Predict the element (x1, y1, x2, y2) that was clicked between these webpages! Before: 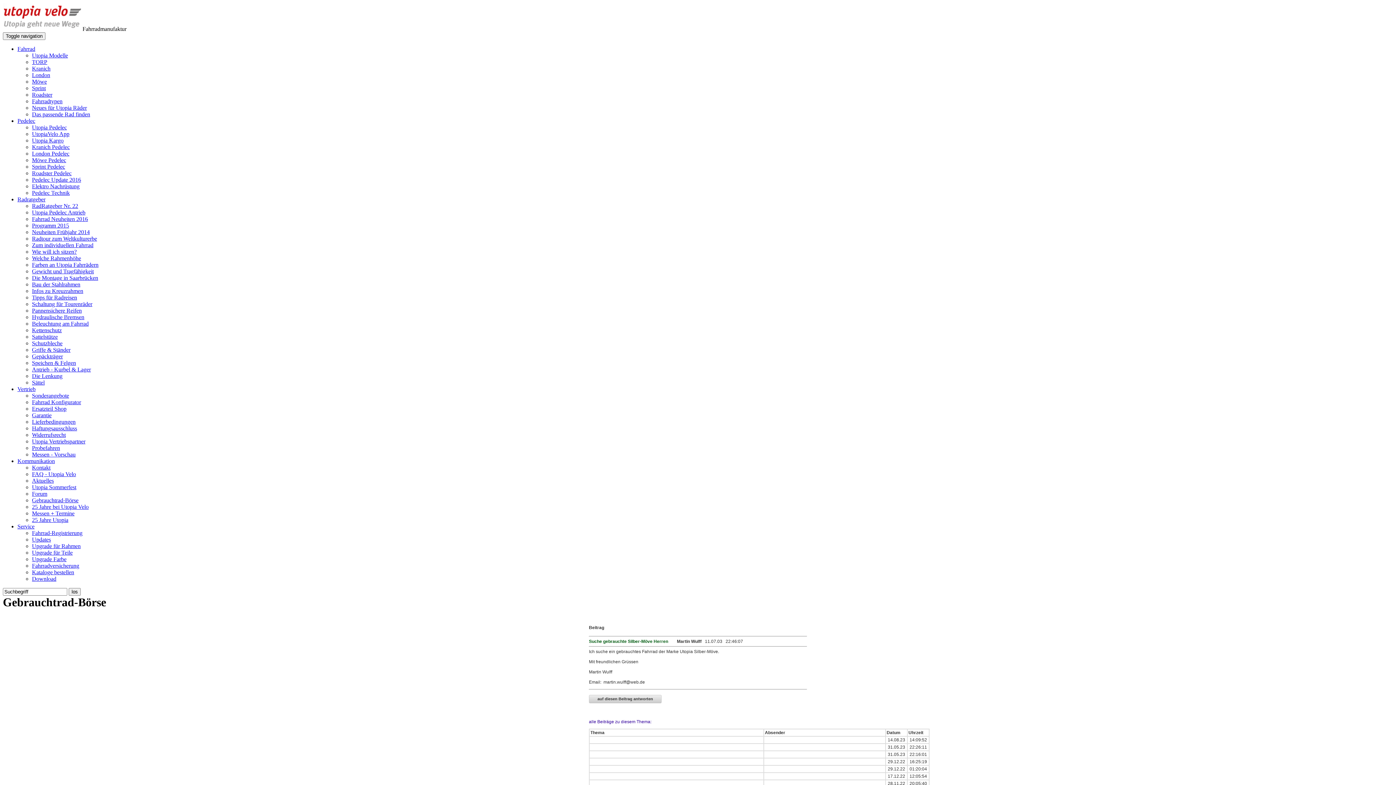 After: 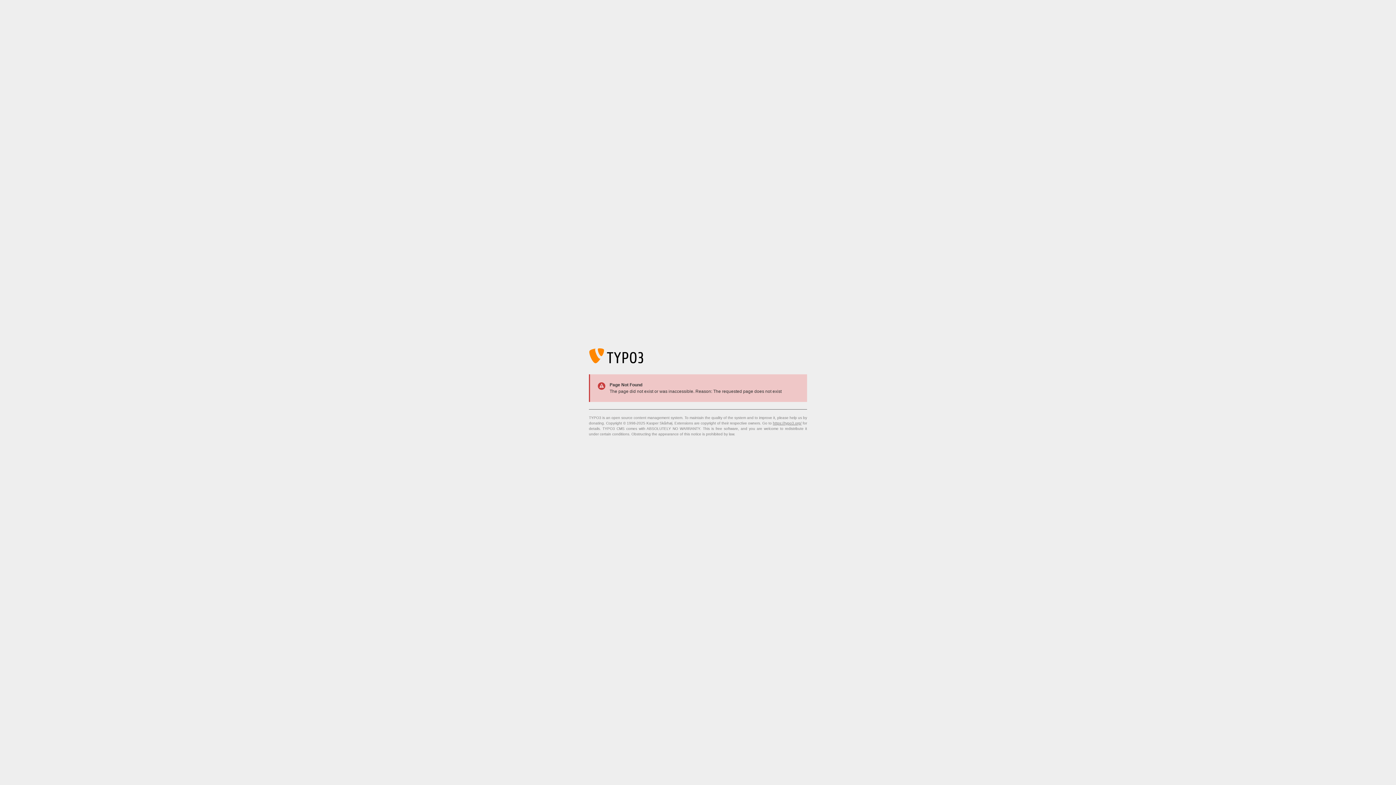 Action: label: Haftungsausschluss bbox: (32, 425, 77, 431)